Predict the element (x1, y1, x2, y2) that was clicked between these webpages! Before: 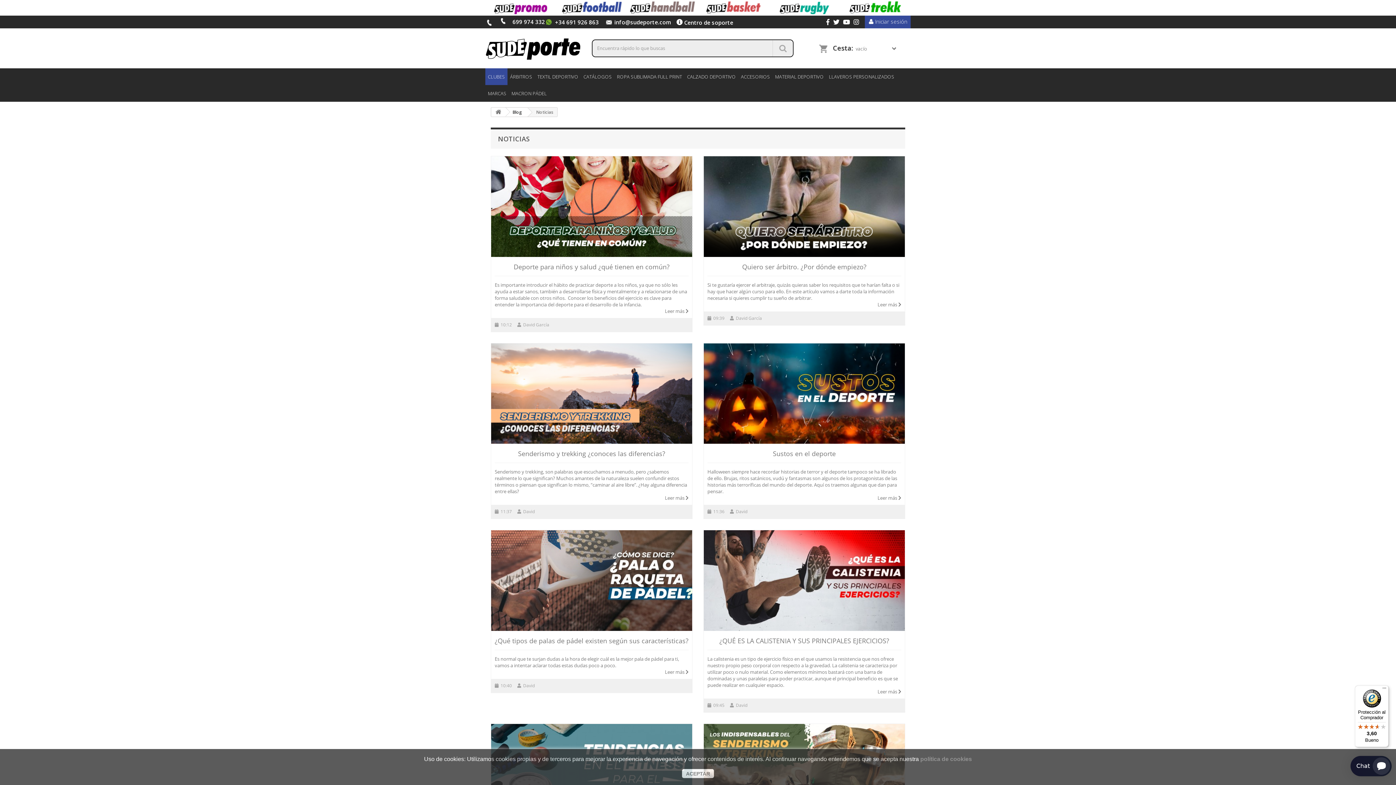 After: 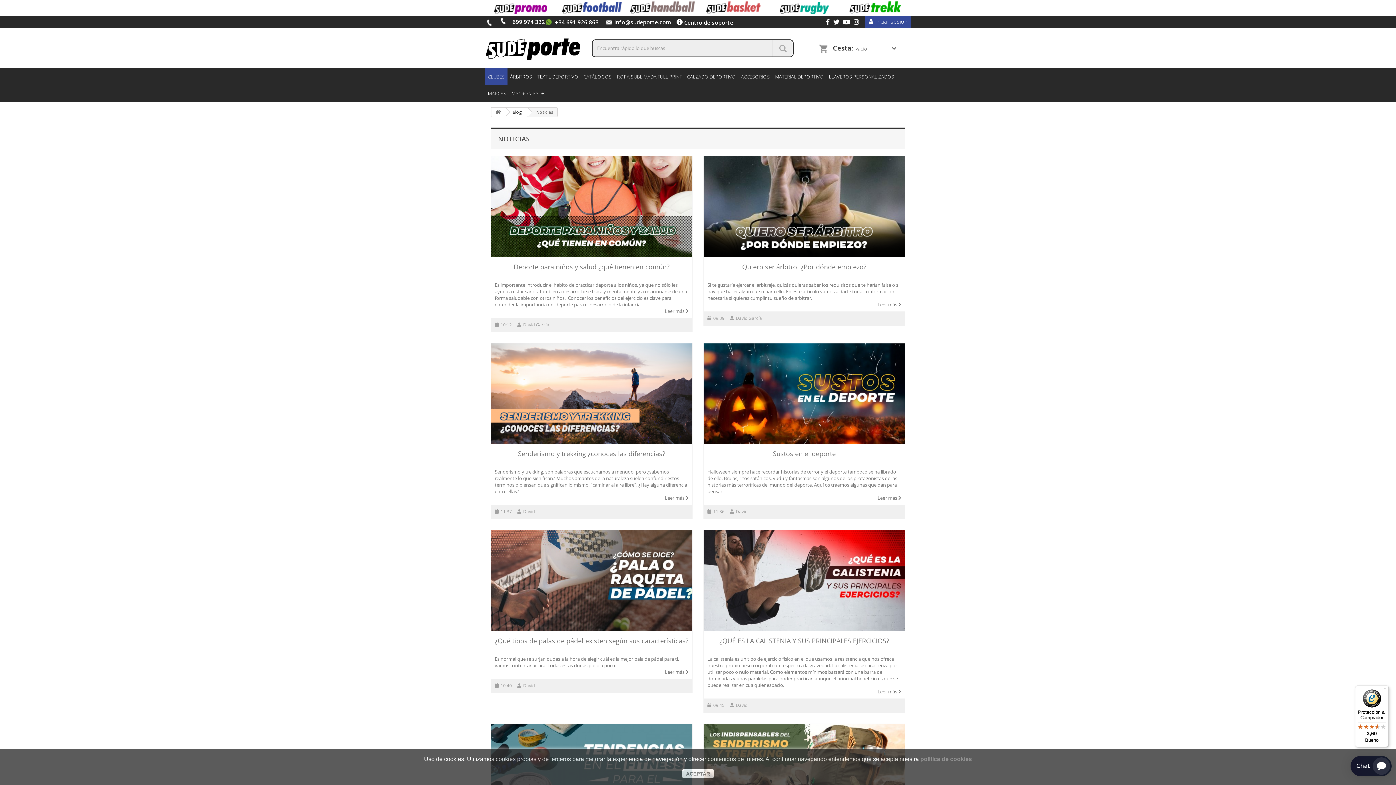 Action: bbox: (853, 18, 859, 25)